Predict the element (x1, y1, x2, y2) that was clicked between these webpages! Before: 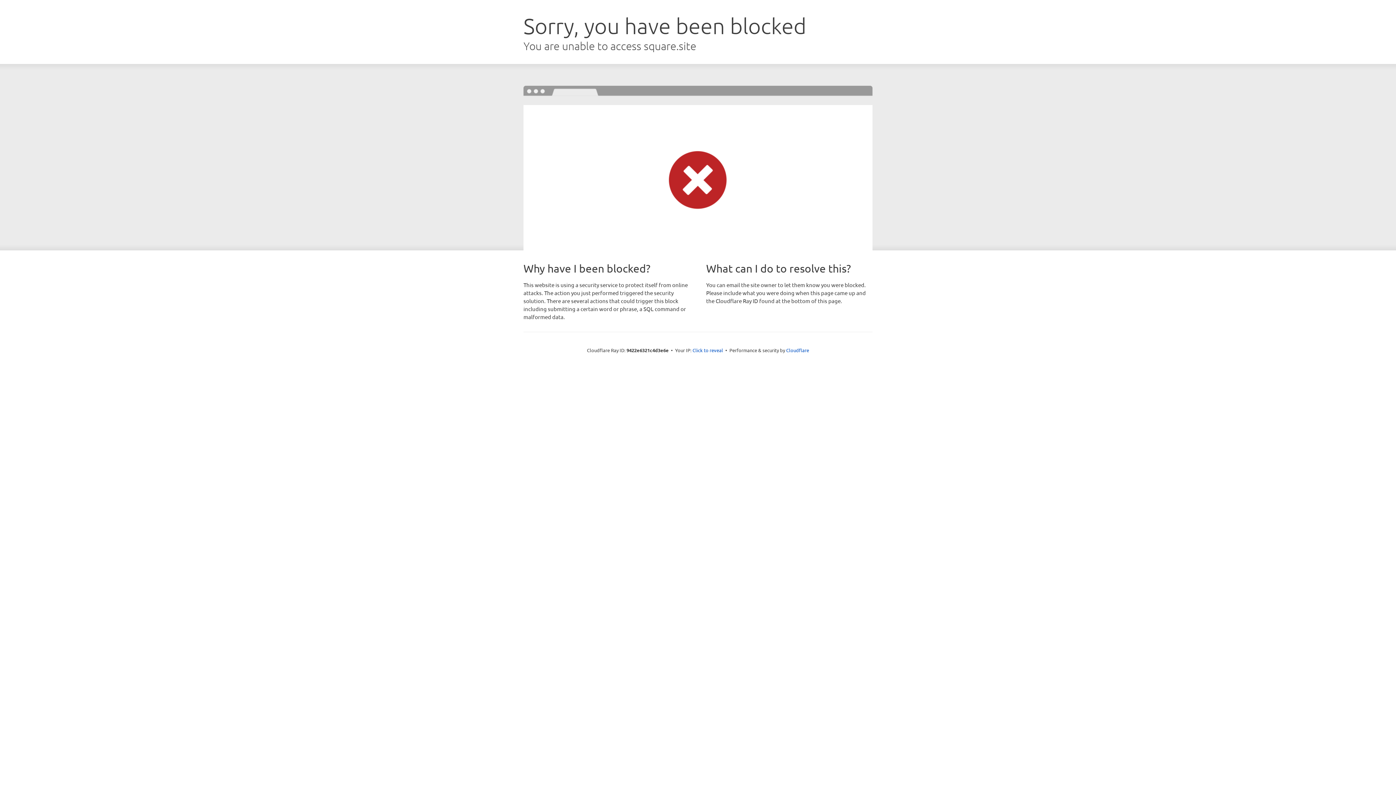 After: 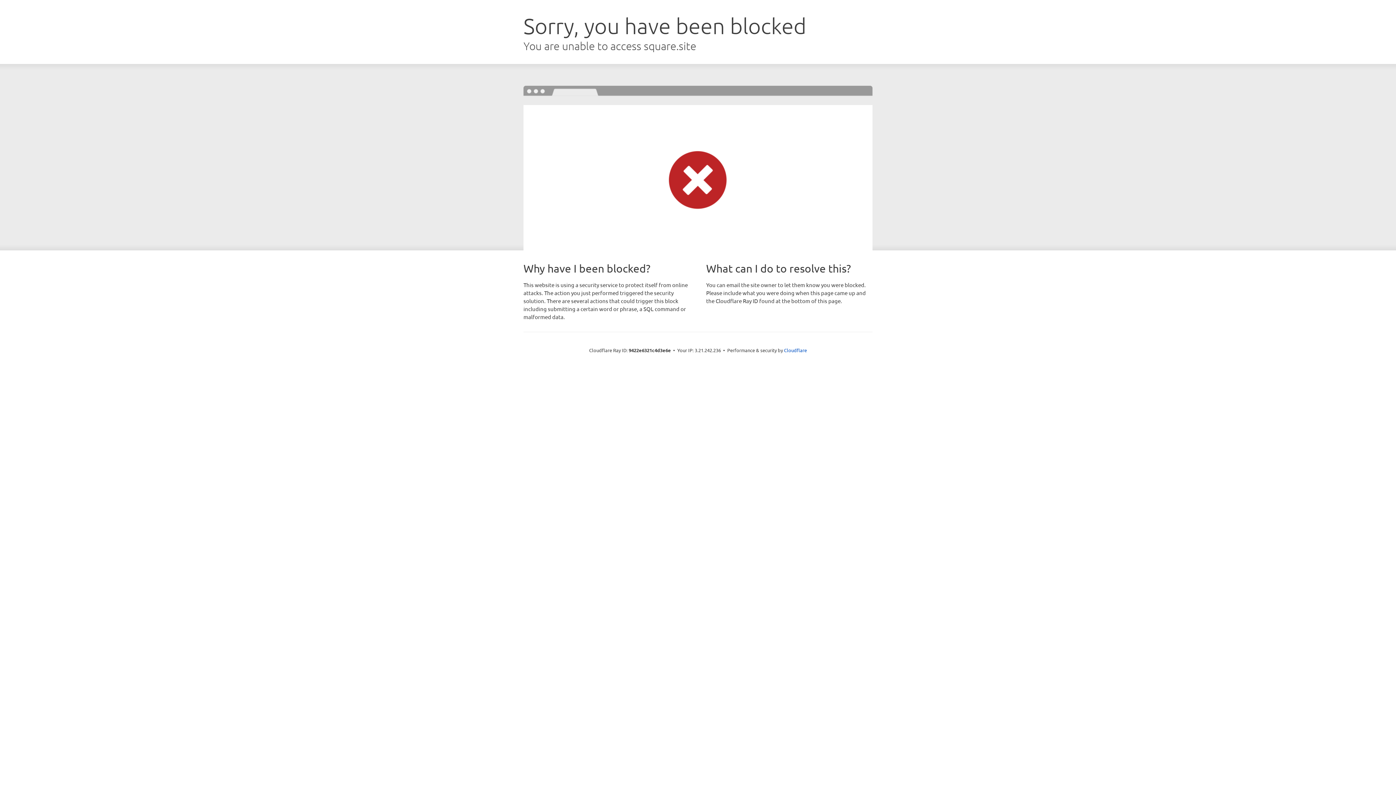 Action: label: Click to reveal bbox: (692, 346, 723, 353)